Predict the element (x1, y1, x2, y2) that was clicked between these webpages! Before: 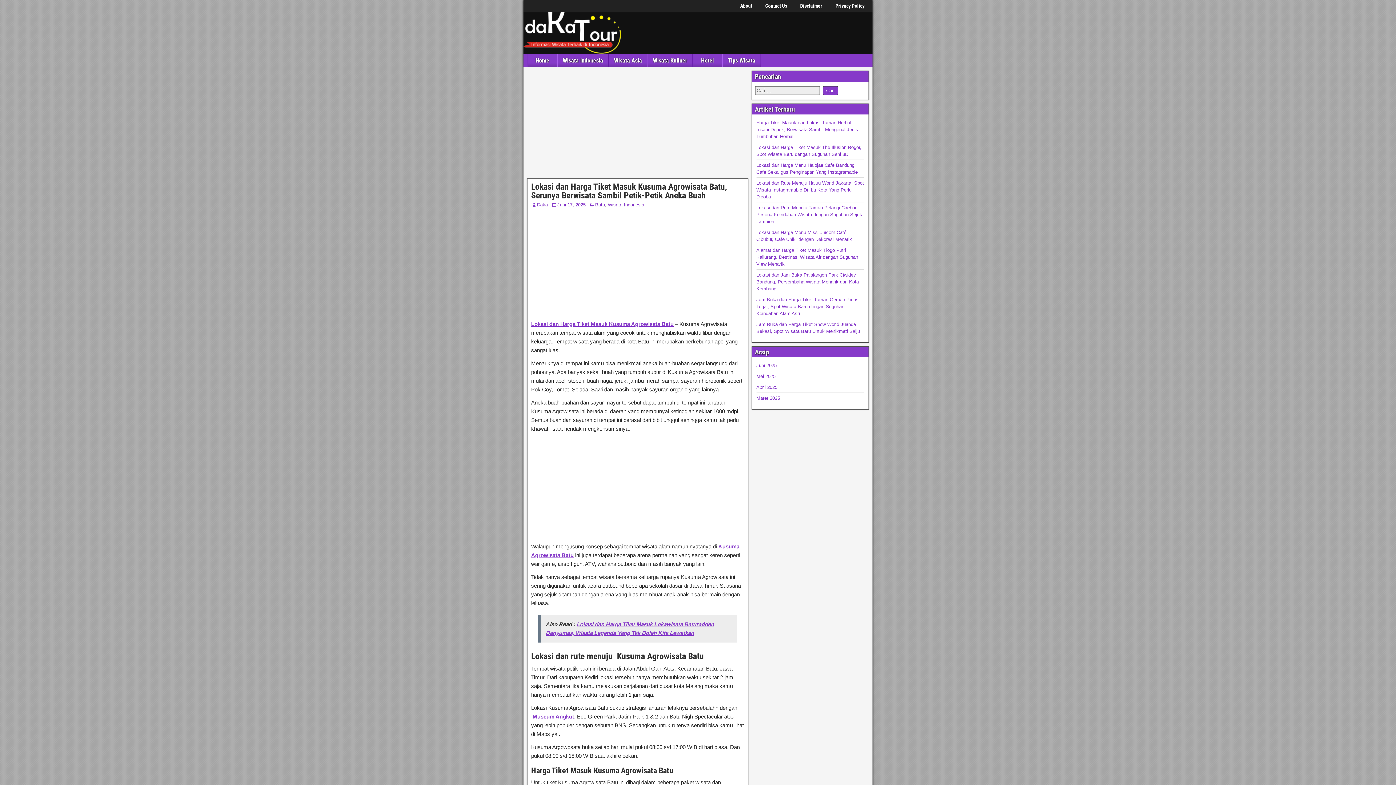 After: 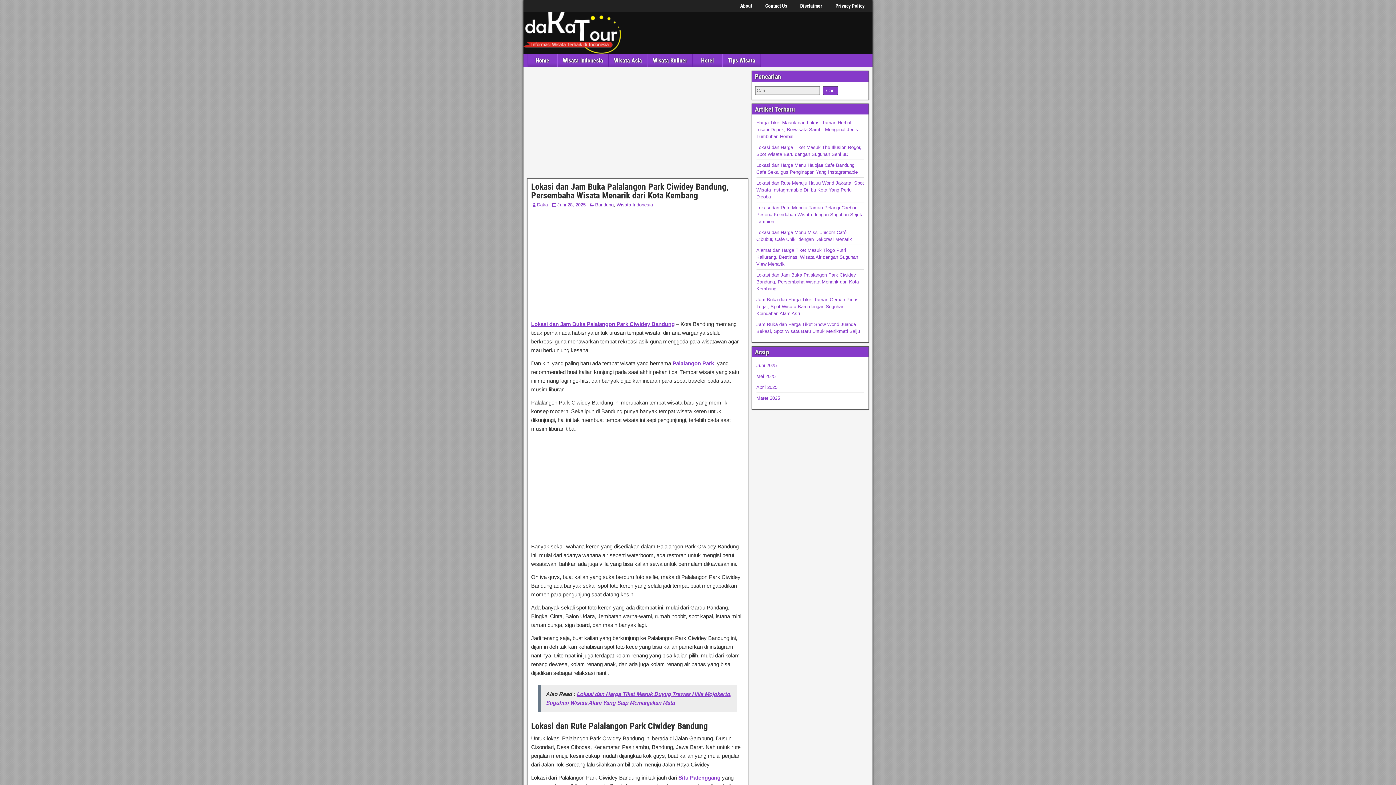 Action: bbox: (756, 272, 859, 291) label: Lokasi dan Jam Buka Palalangon Park Ciwidey Bandung, Persembaha Wisata Menarik dari Kota Kembang